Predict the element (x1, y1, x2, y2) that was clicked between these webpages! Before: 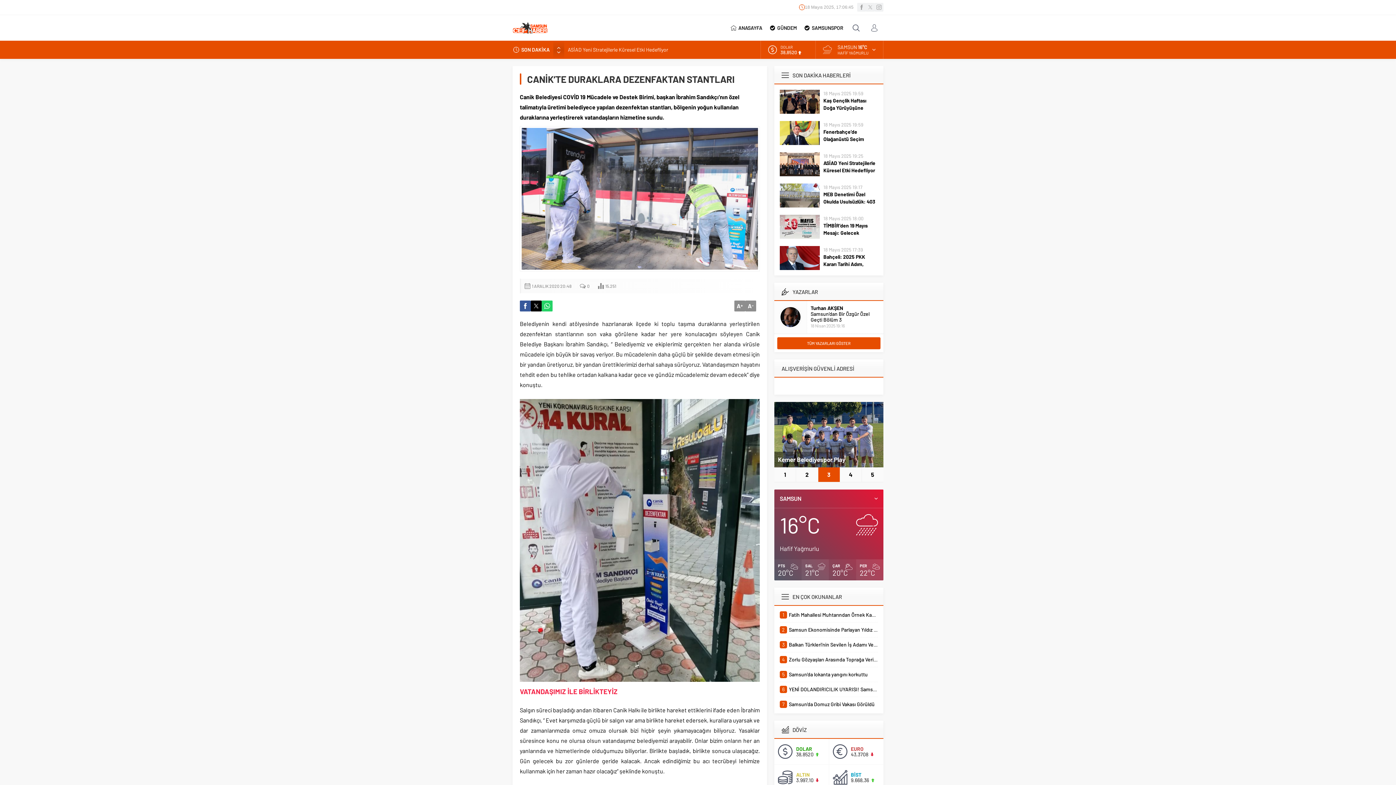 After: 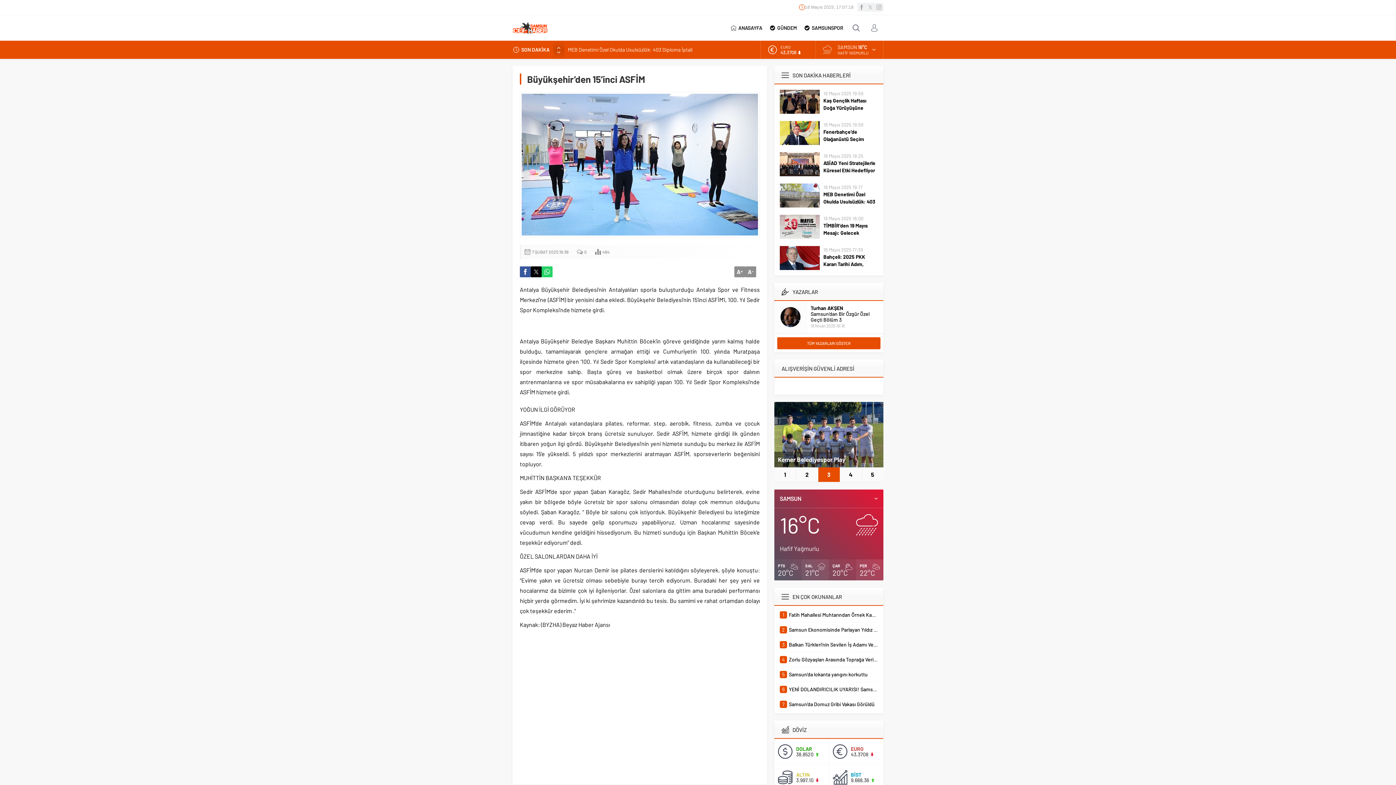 Action: bbox: (796, 467, 818, 482) label: 2